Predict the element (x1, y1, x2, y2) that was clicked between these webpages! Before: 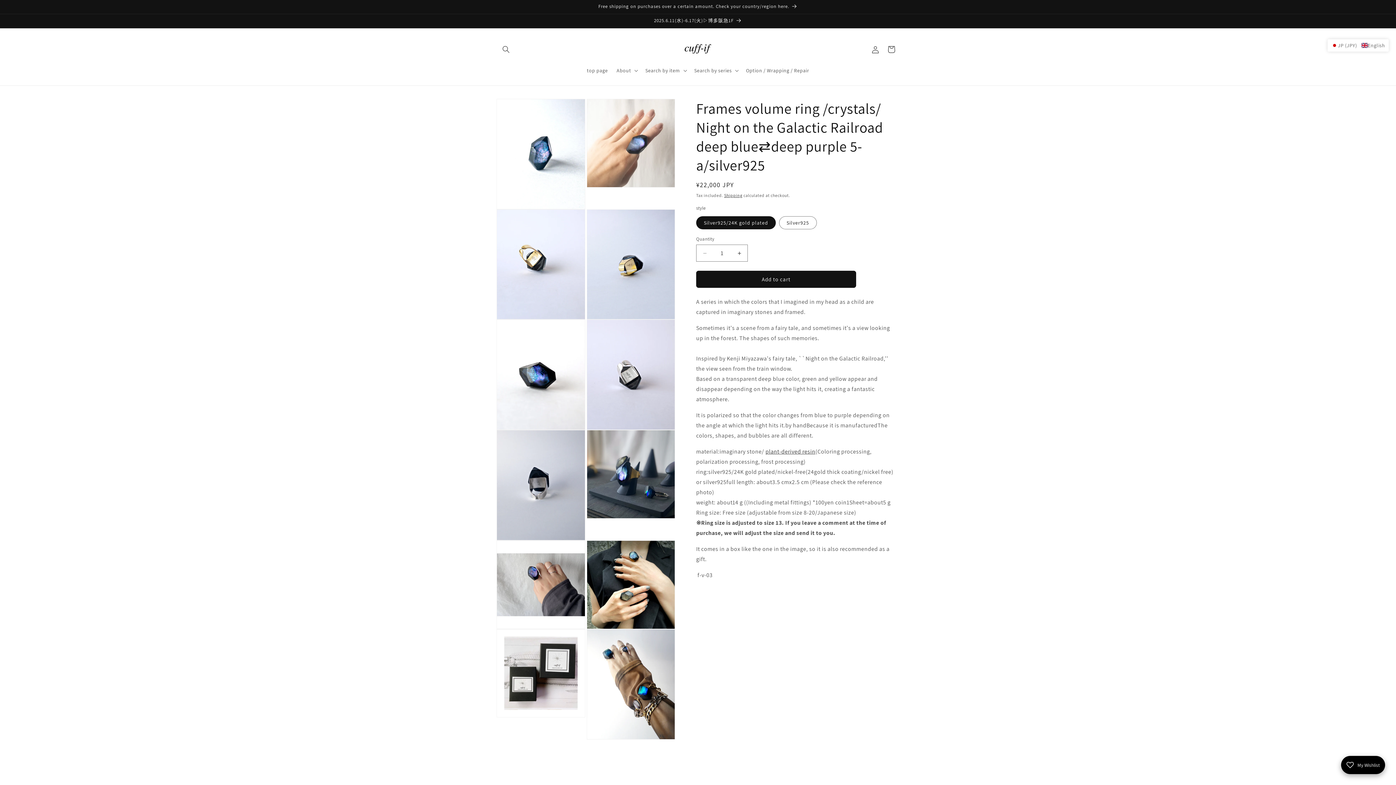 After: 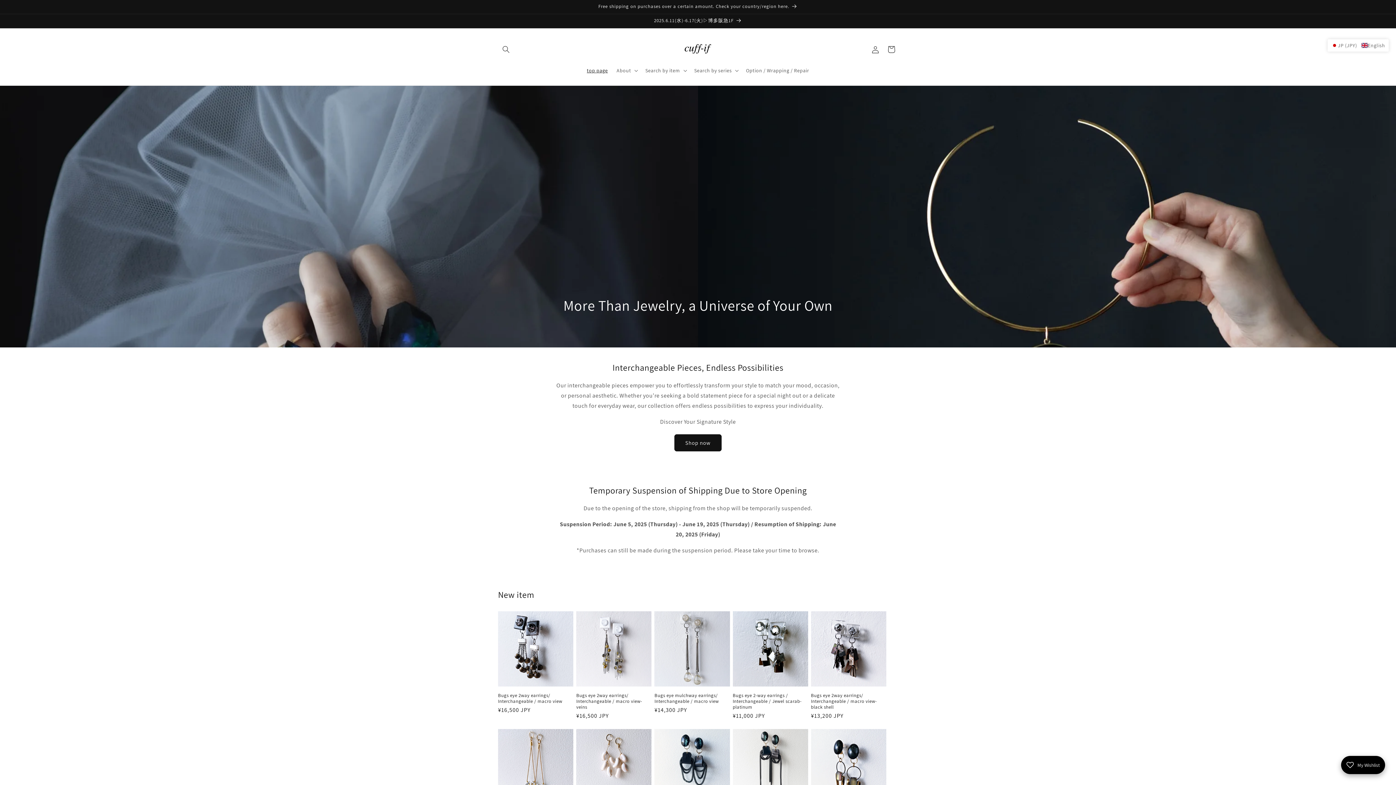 Action: bbox: (677, 35, 719, 62)